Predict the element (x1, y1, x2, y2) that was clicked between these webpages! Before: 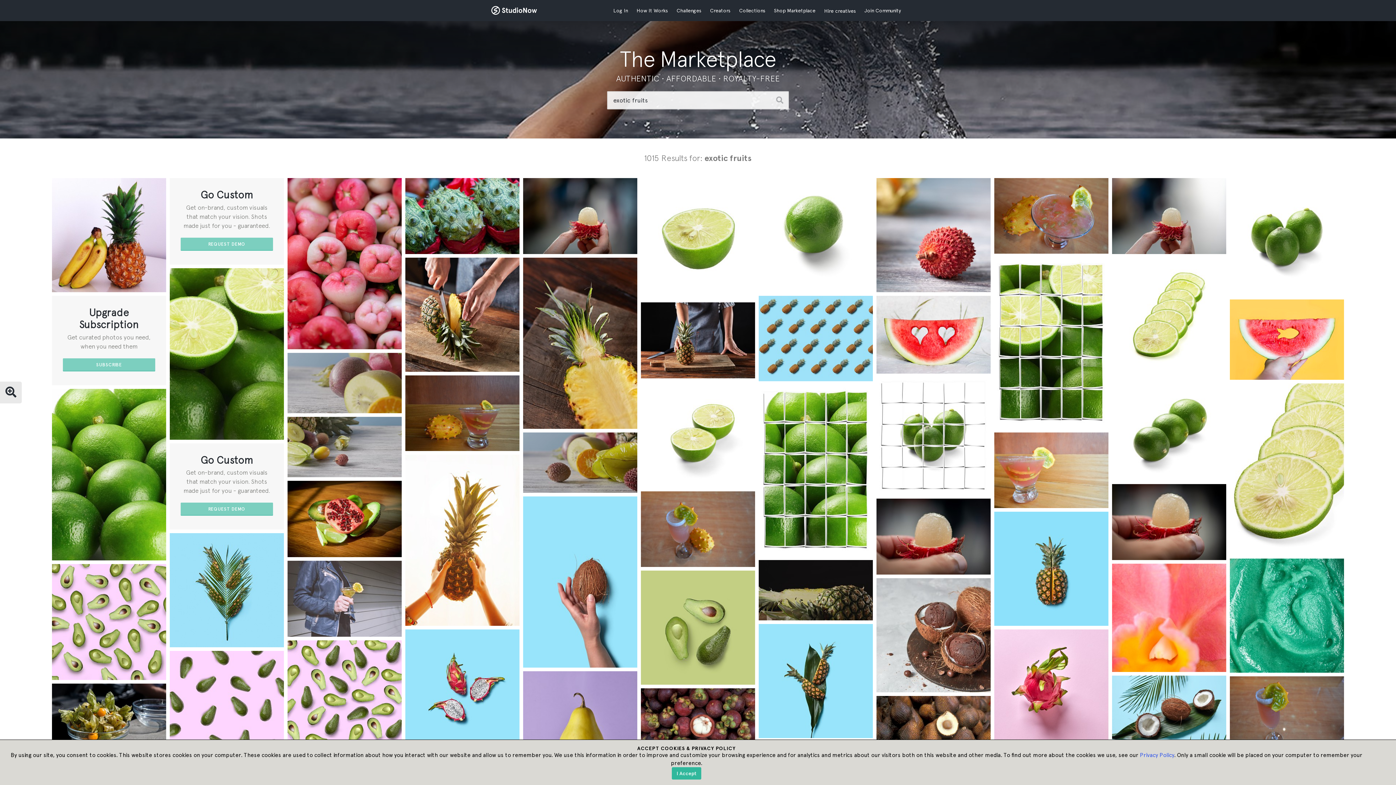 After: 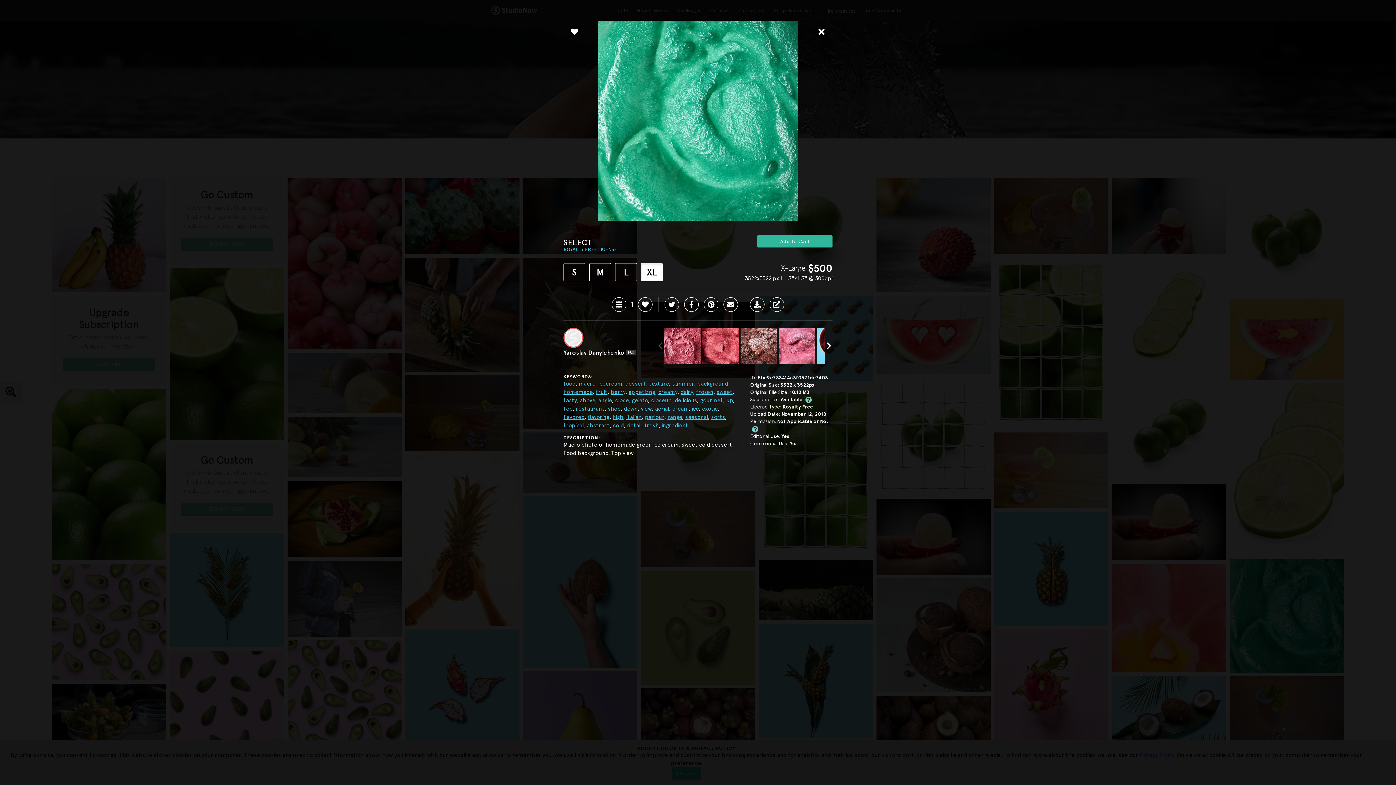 Action: label:  SELECT bbox: (1233, 562, 1255, 567)